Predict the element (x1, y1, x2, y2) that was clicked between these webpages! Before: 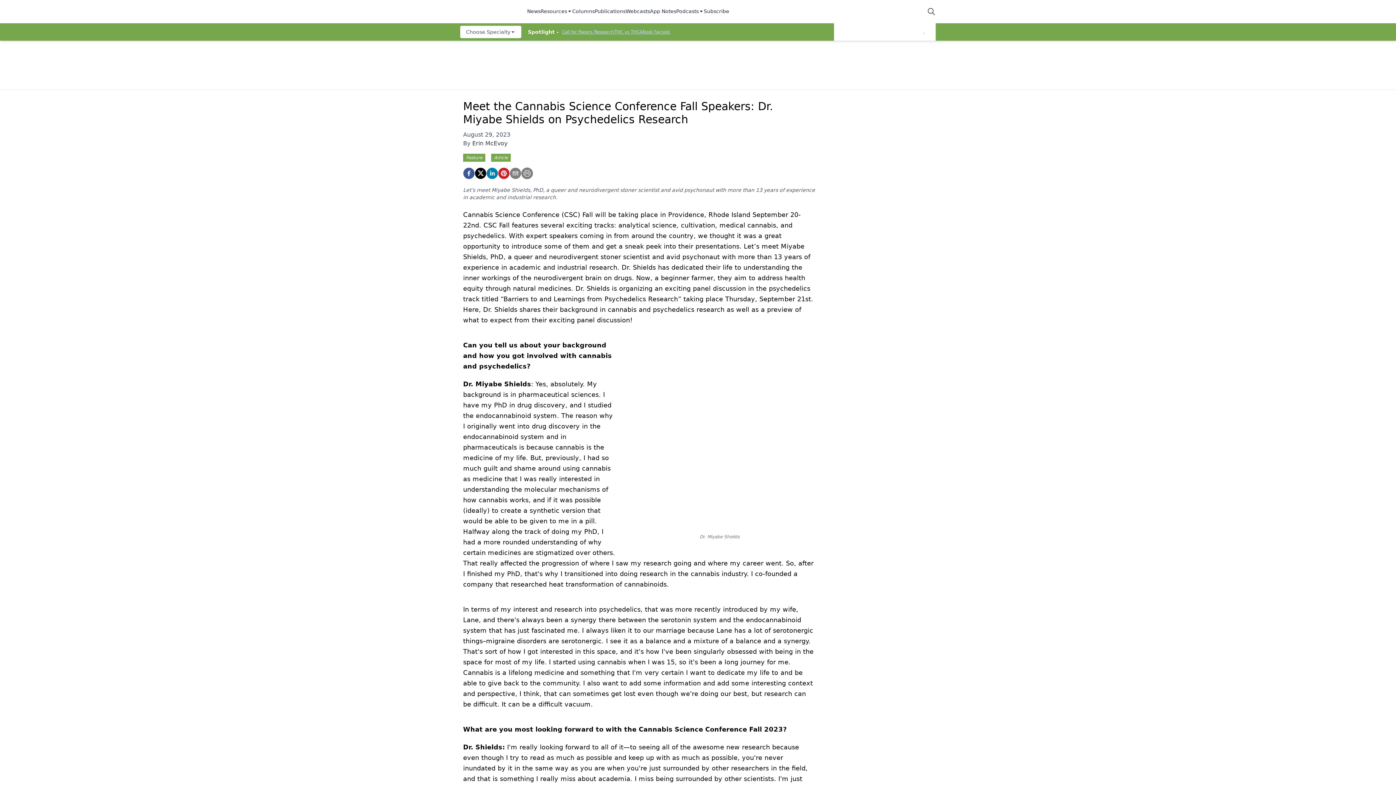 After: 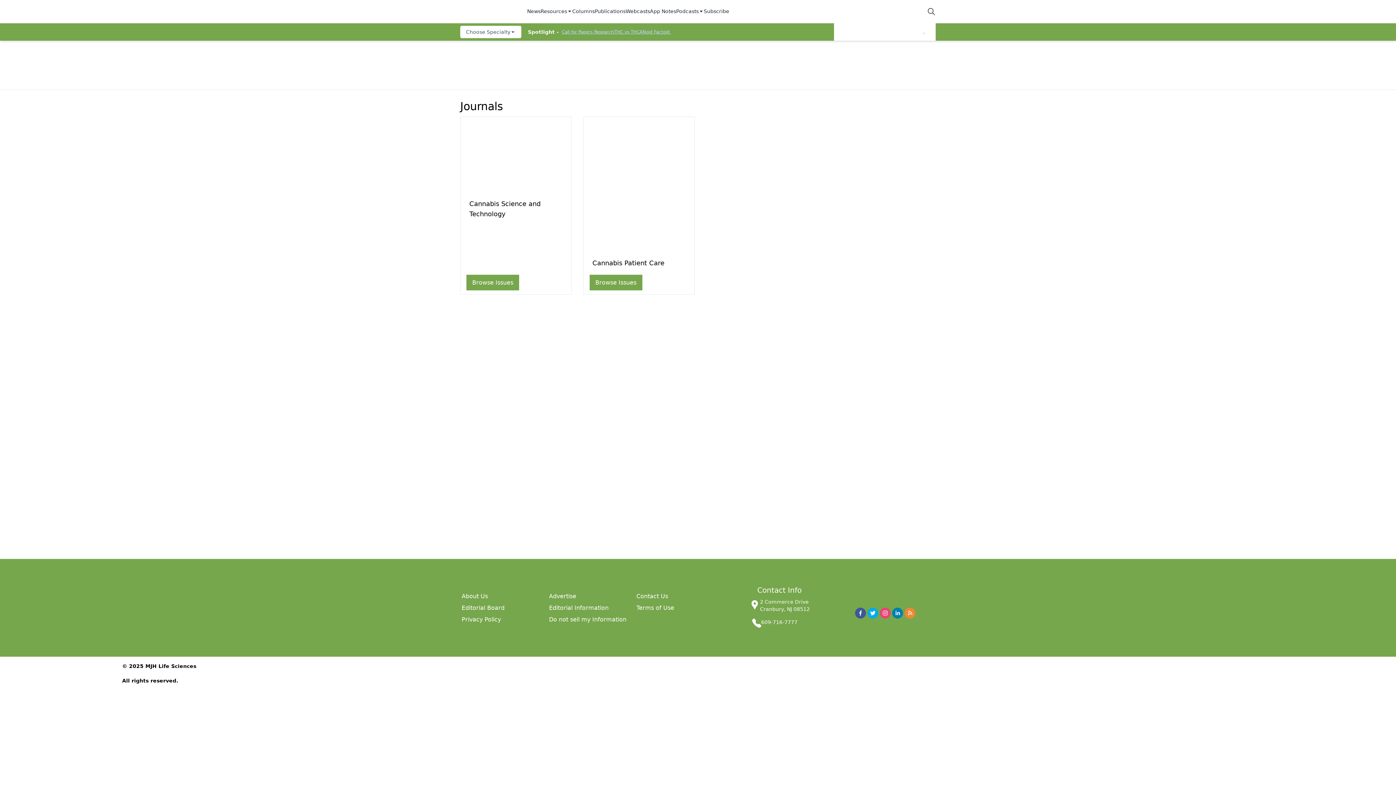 Action: label: Publications bbox: (594, 7, 625, 15)